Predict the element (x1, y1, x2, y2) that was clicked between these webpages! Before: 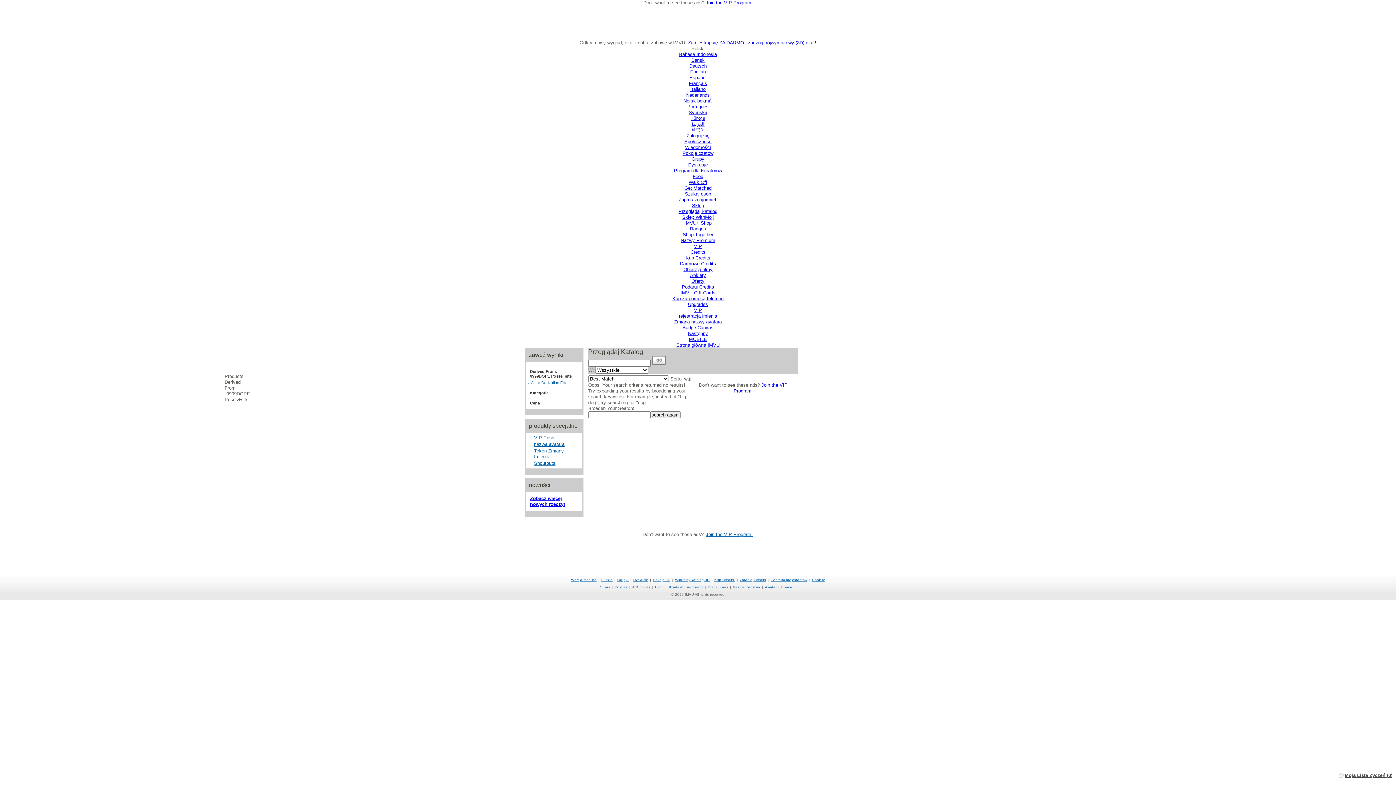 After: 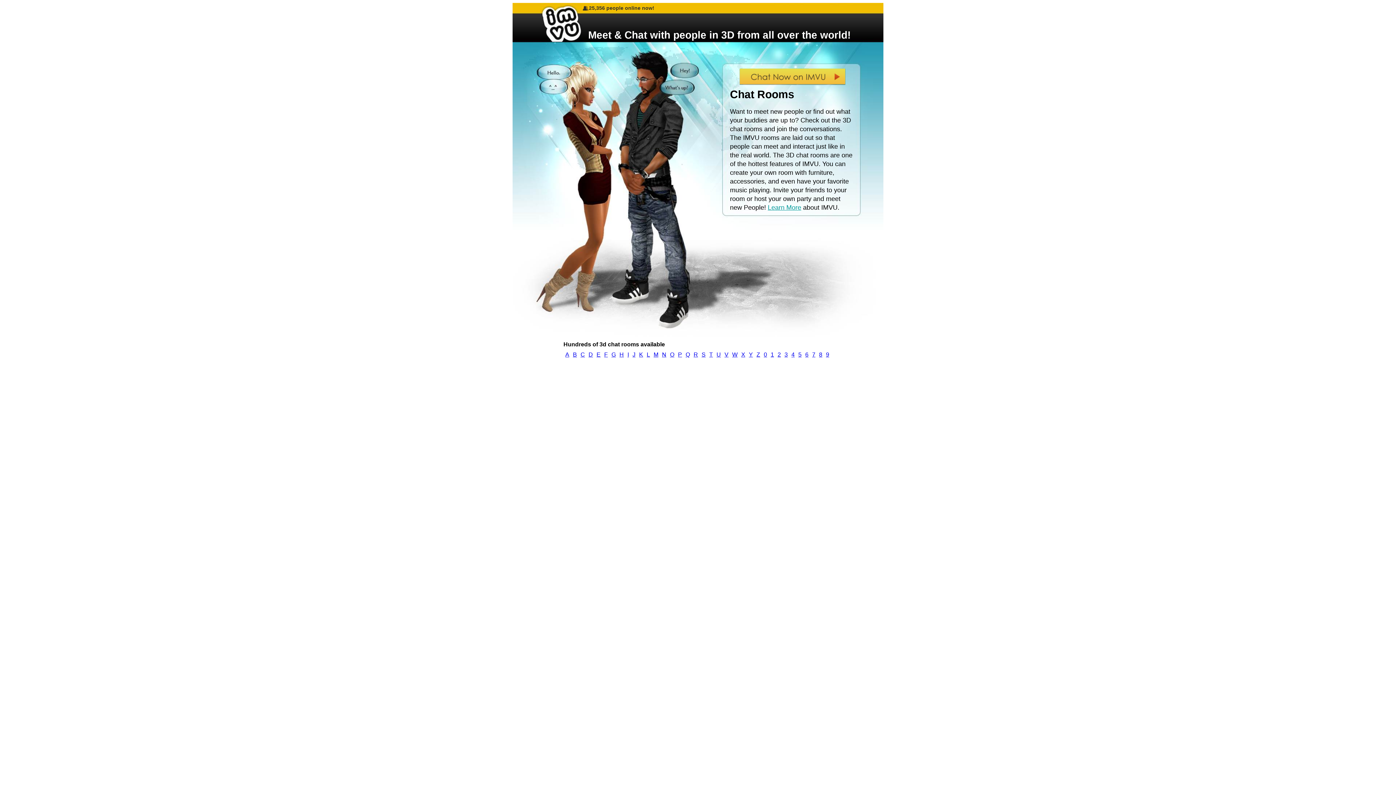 Action: label: Pokoje 3D bbox: (653, 578, 670, 582)